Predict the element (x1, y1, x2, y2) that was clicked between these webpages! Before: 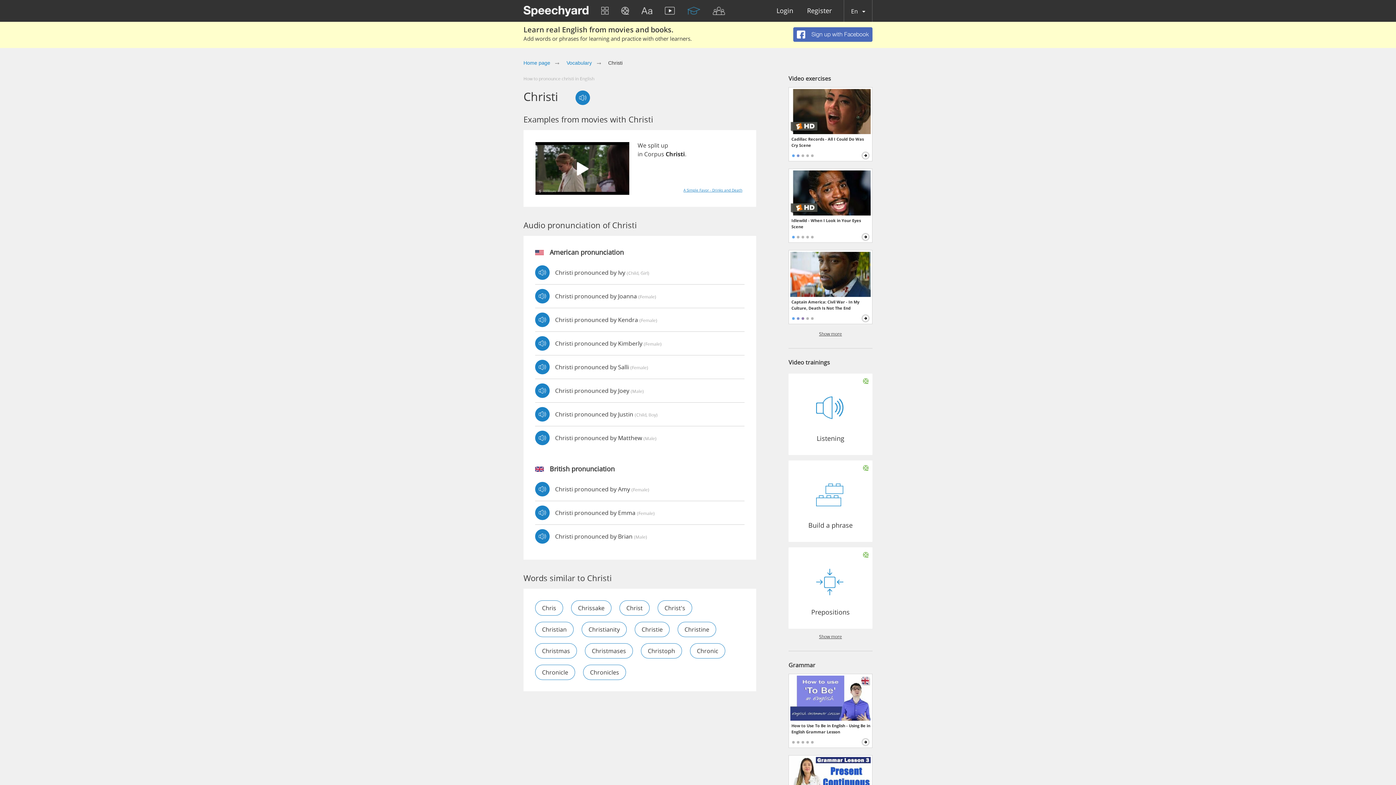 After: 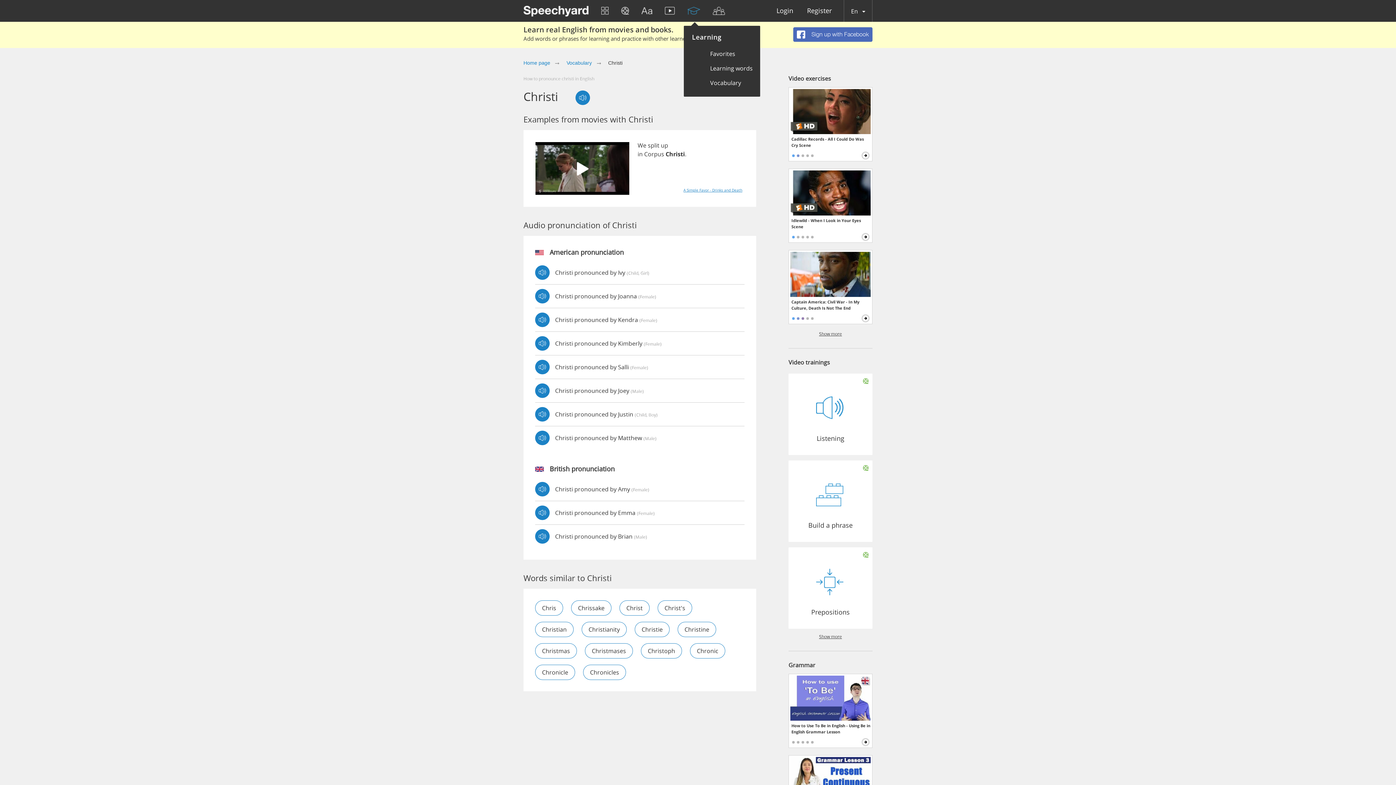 Action: bbox: (687, 6, 700, 14)